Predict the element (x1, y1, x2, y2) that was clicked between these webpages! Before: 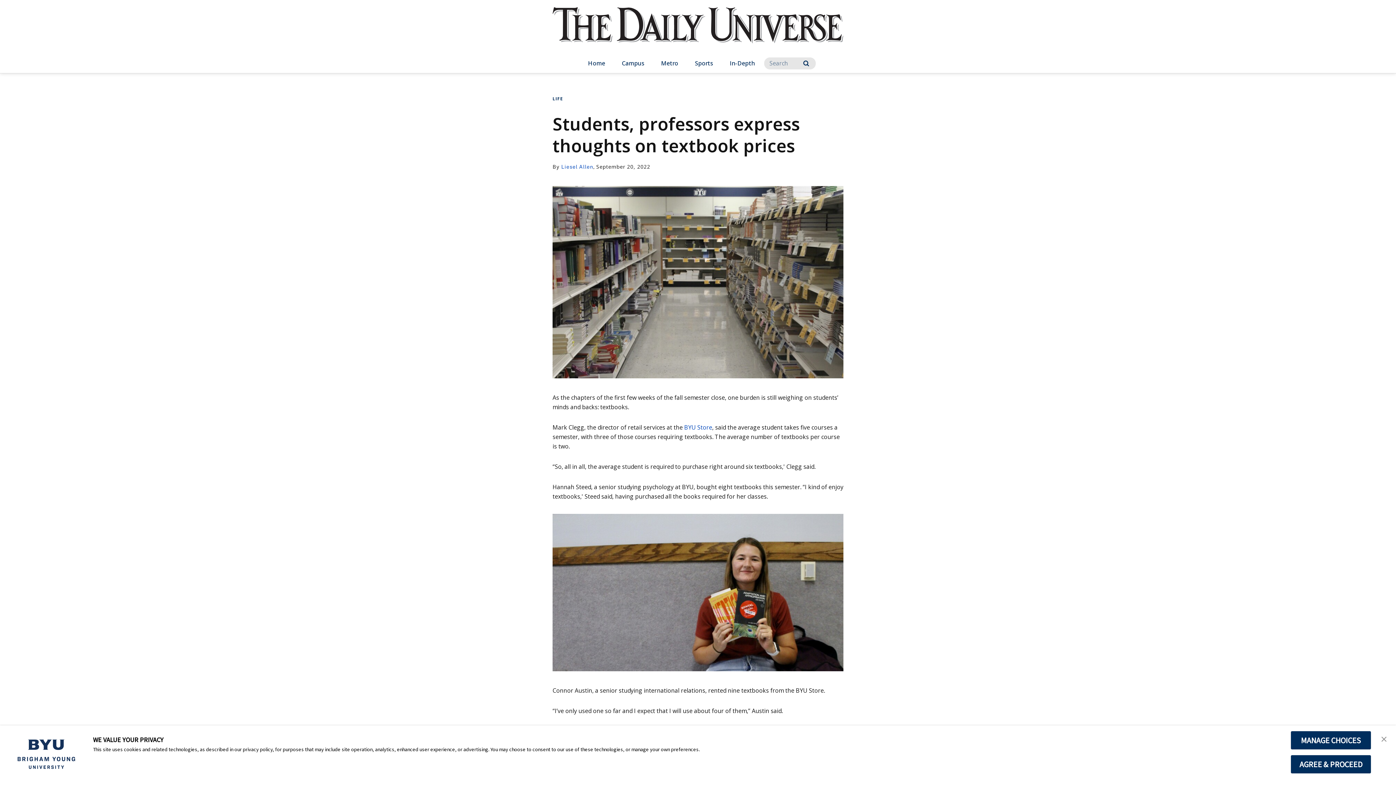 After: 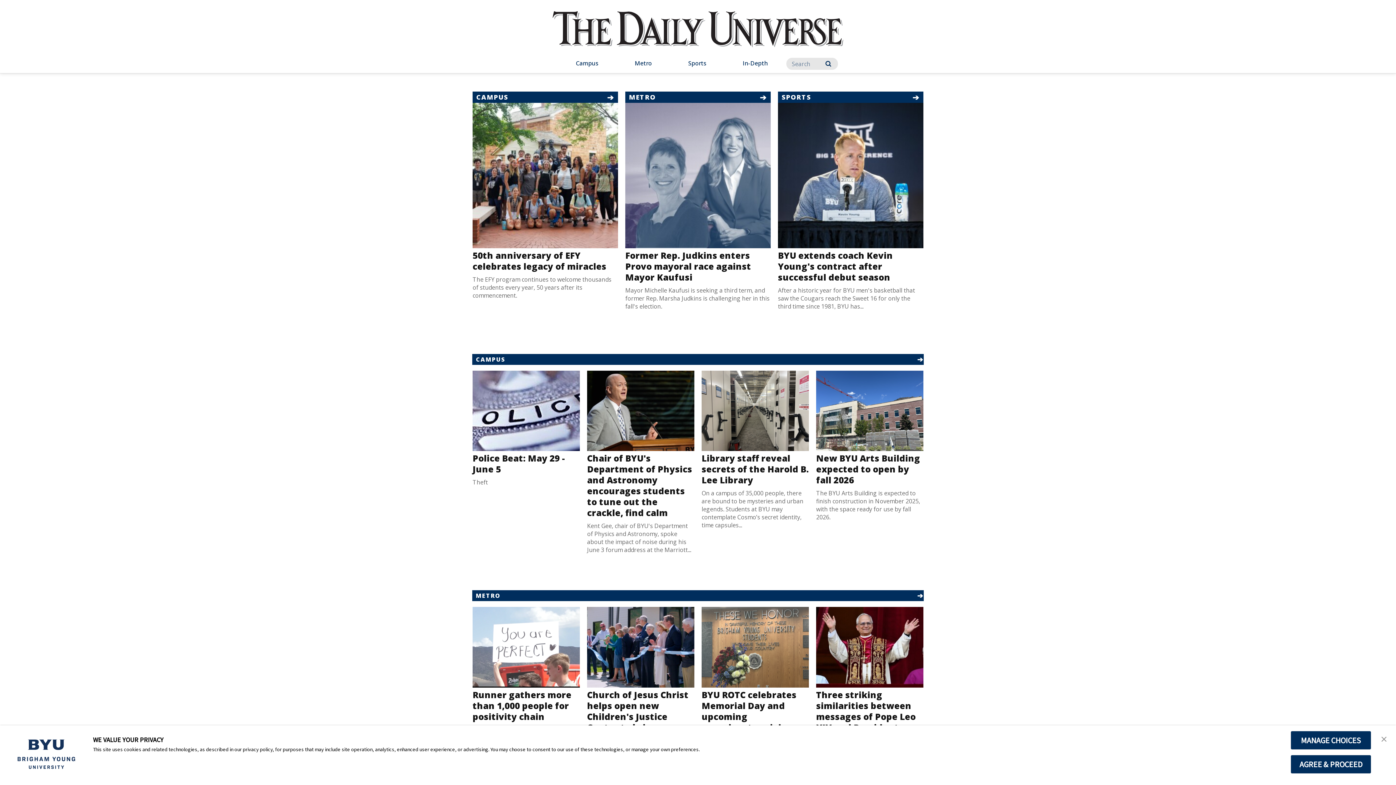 Action: bbox: (552, 7, 843, 57) label: home page